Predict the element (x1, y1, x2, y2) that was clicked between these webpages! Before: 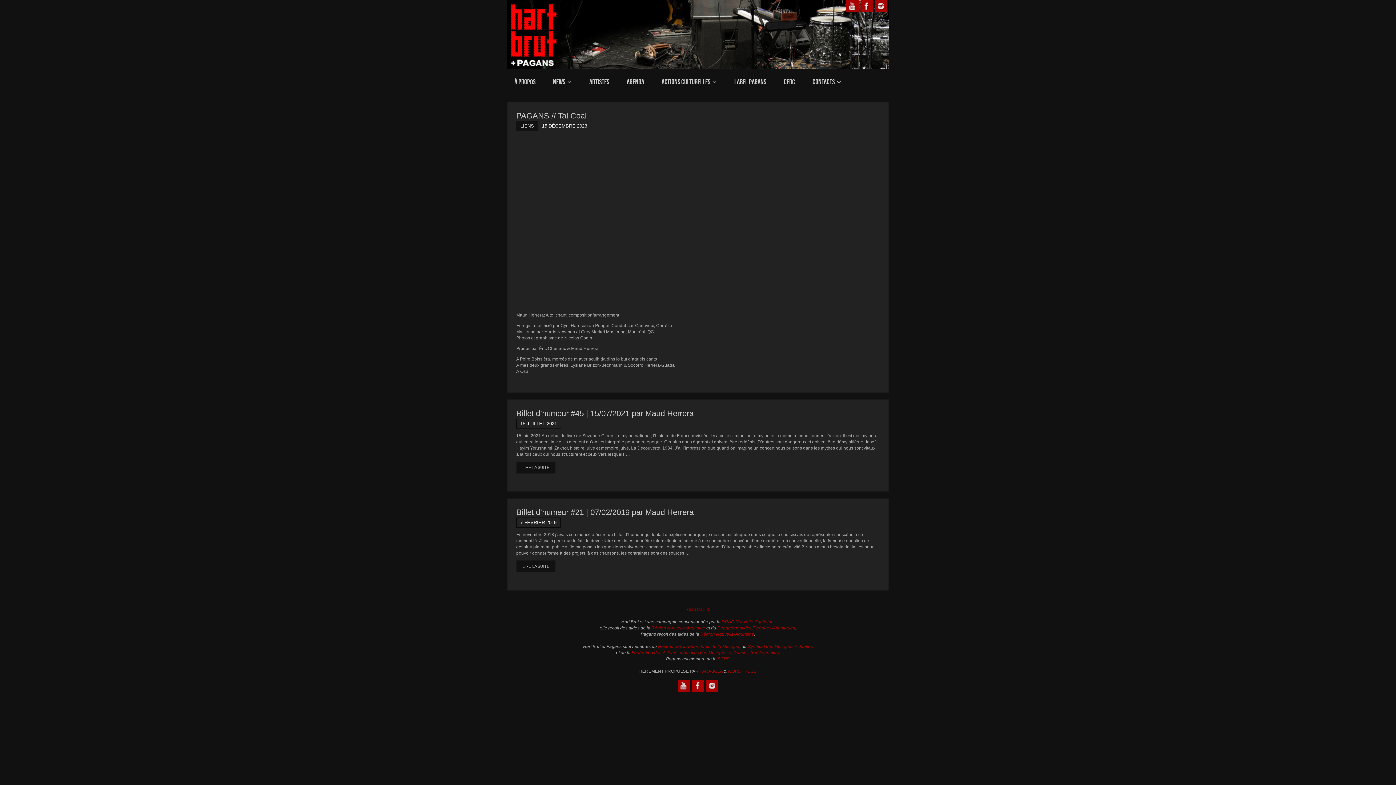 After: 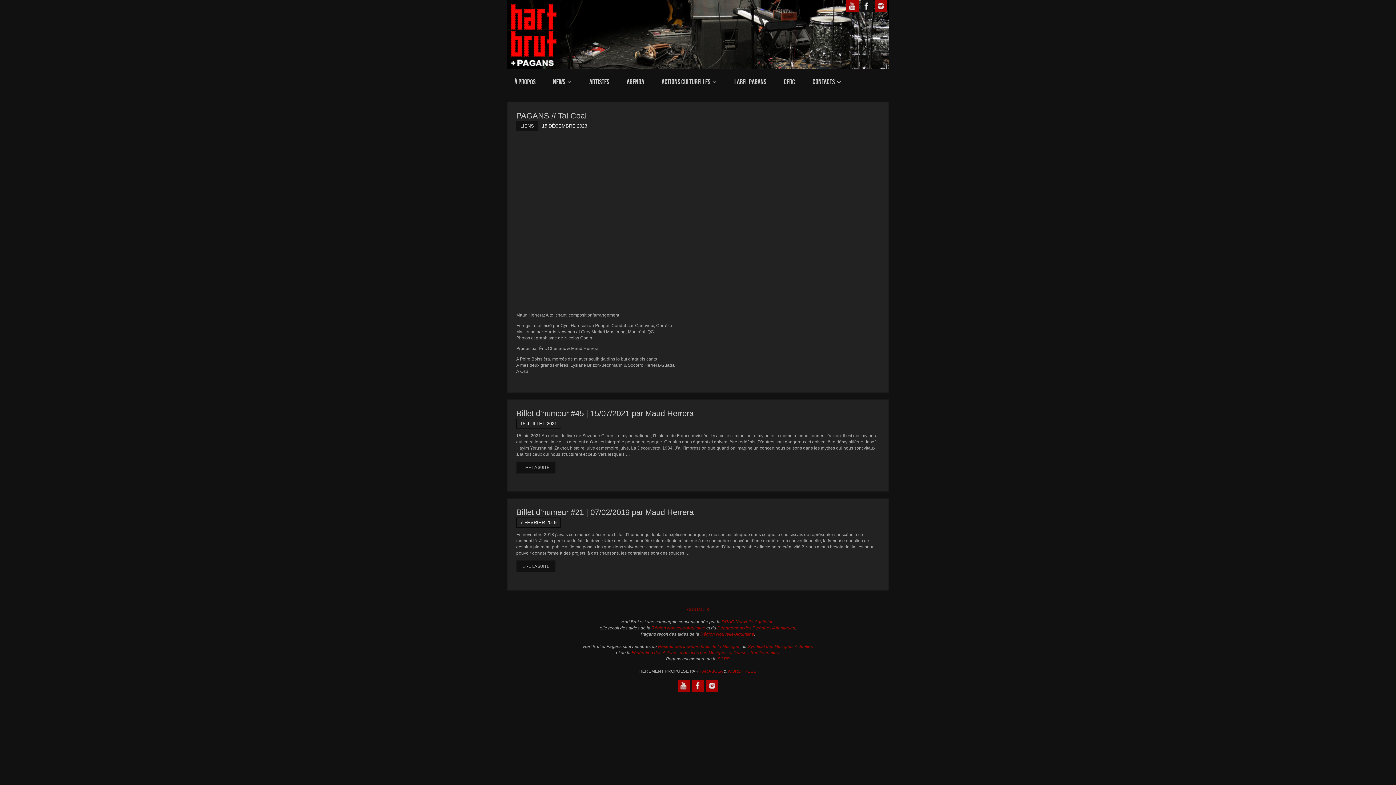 Action: bbox: (860, 0, 873, 12)